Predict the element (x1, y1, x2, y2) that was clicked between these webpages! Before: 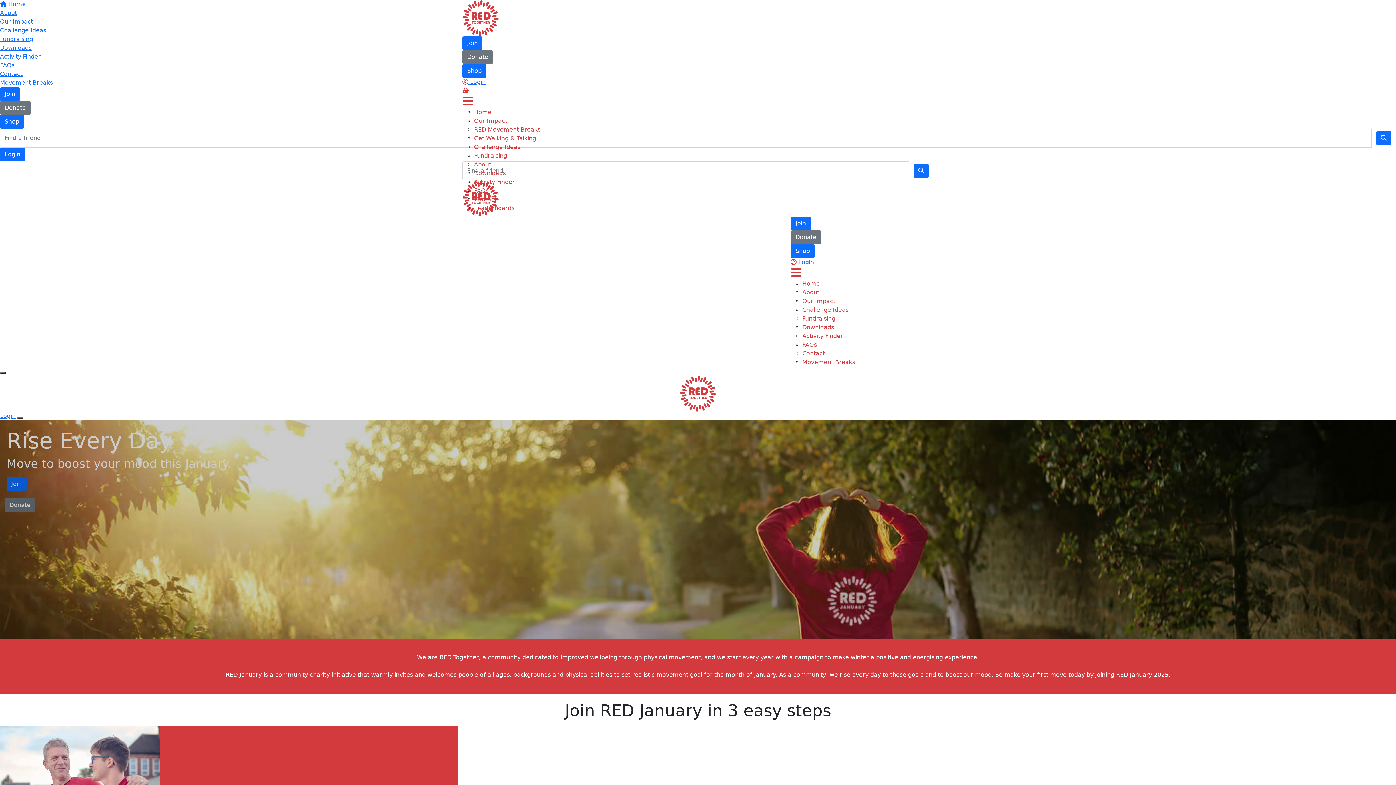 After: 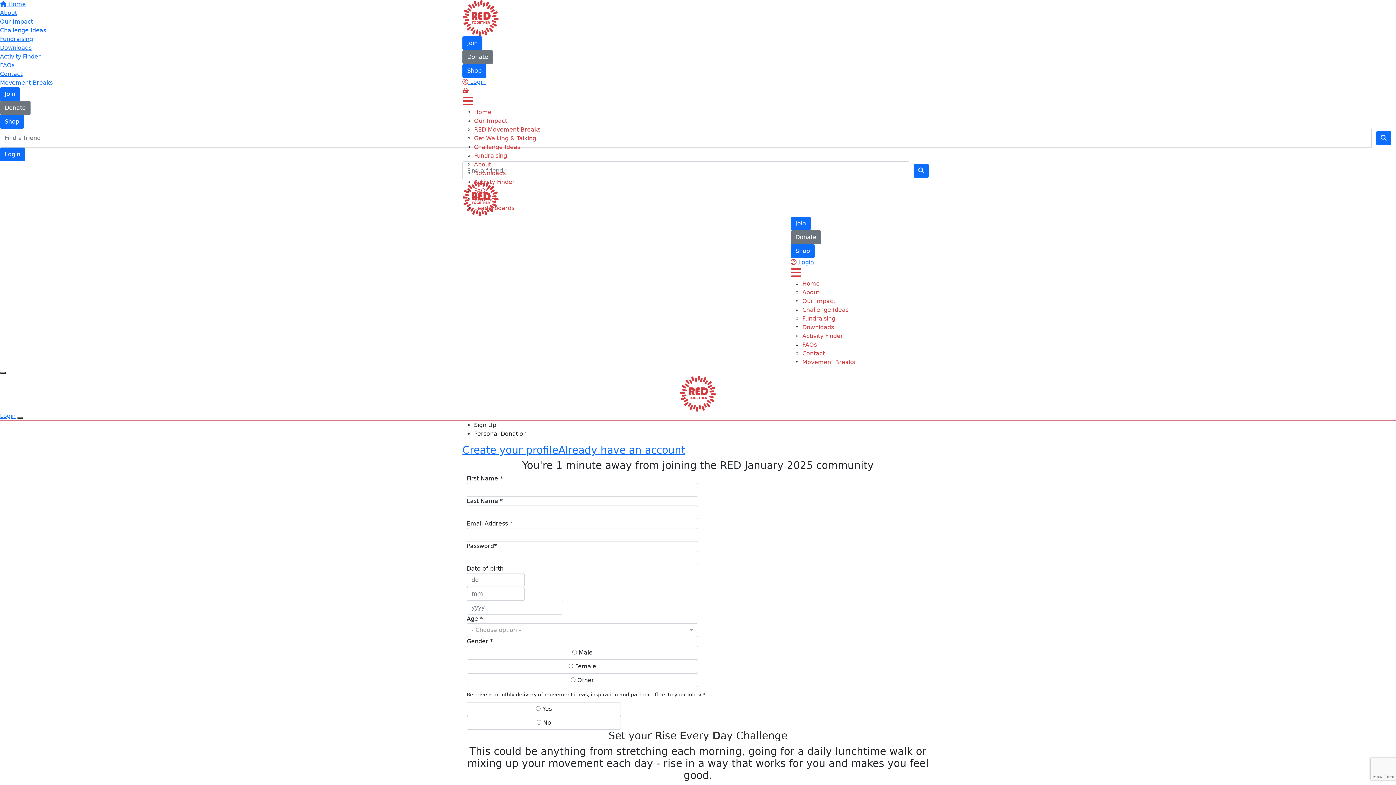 Action: label: Join bbox: (790, 216, 810, 230)